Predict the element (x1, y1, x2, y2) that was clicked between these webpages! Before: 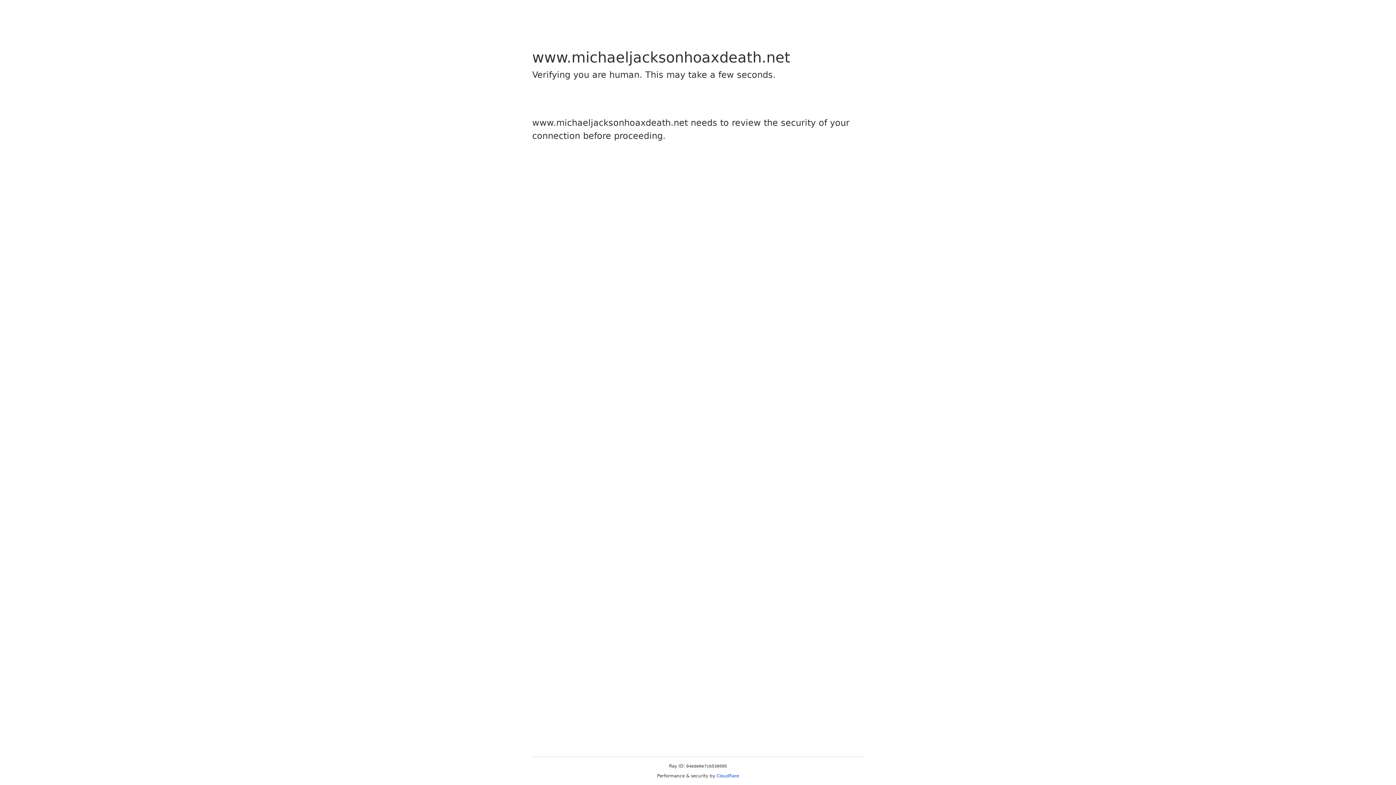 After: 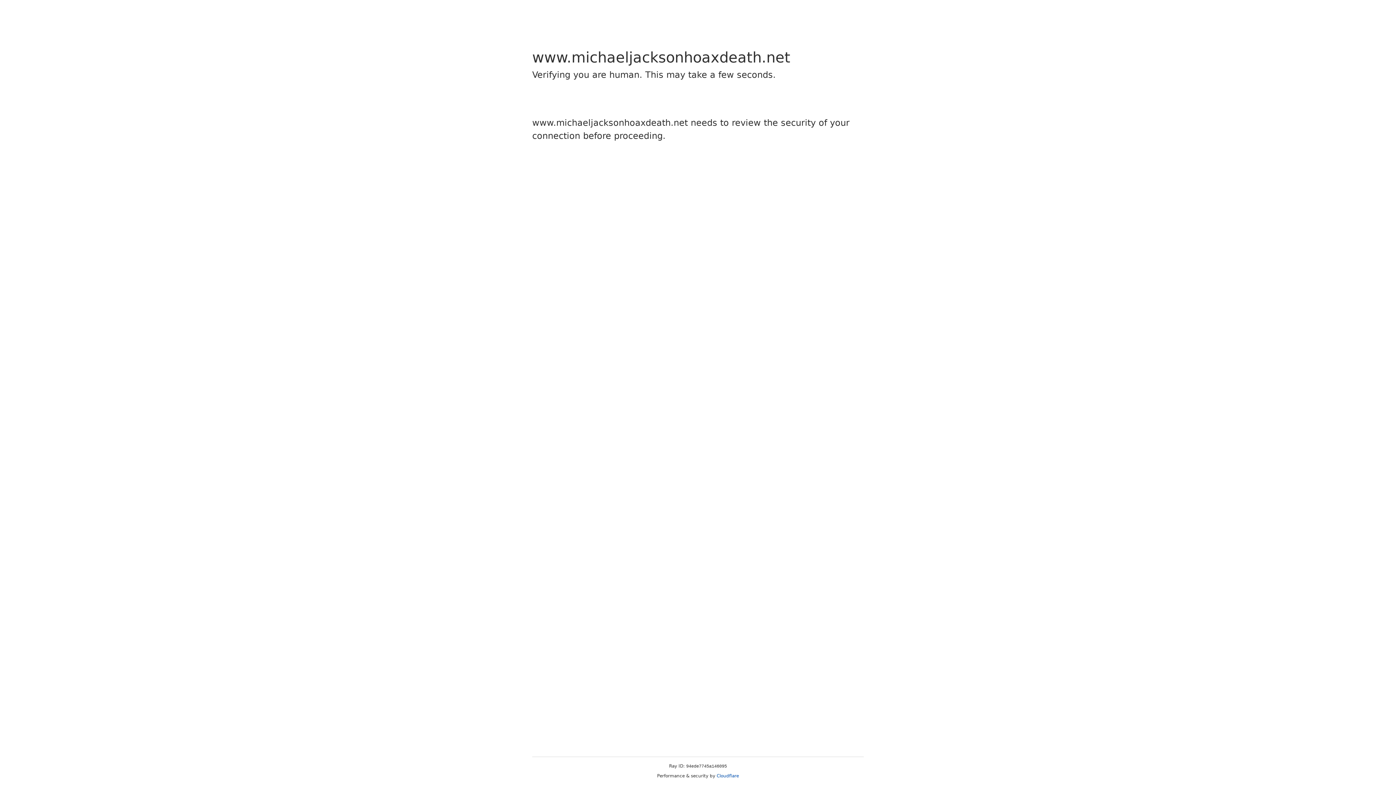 Action: bbox: (716, 773, 739, 778) label: Cloudflare